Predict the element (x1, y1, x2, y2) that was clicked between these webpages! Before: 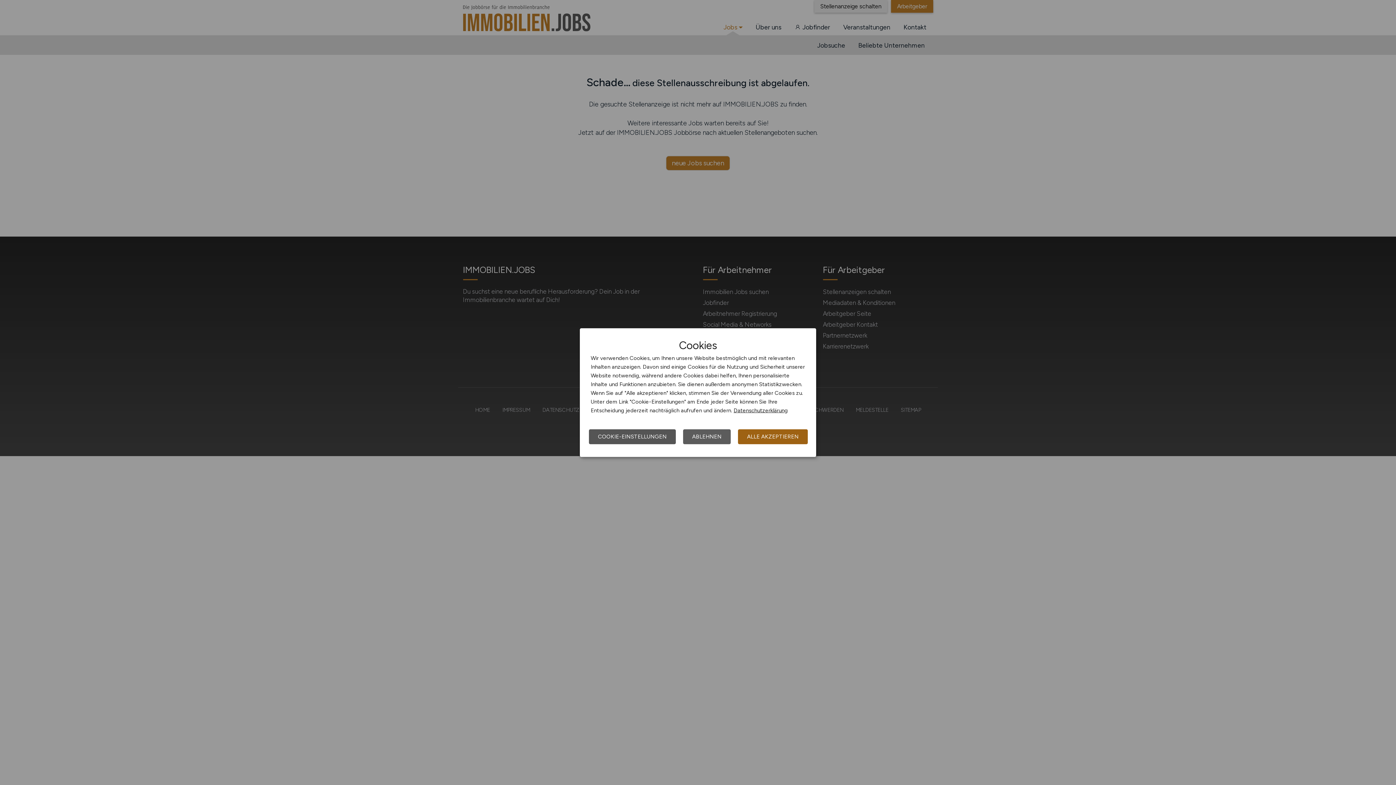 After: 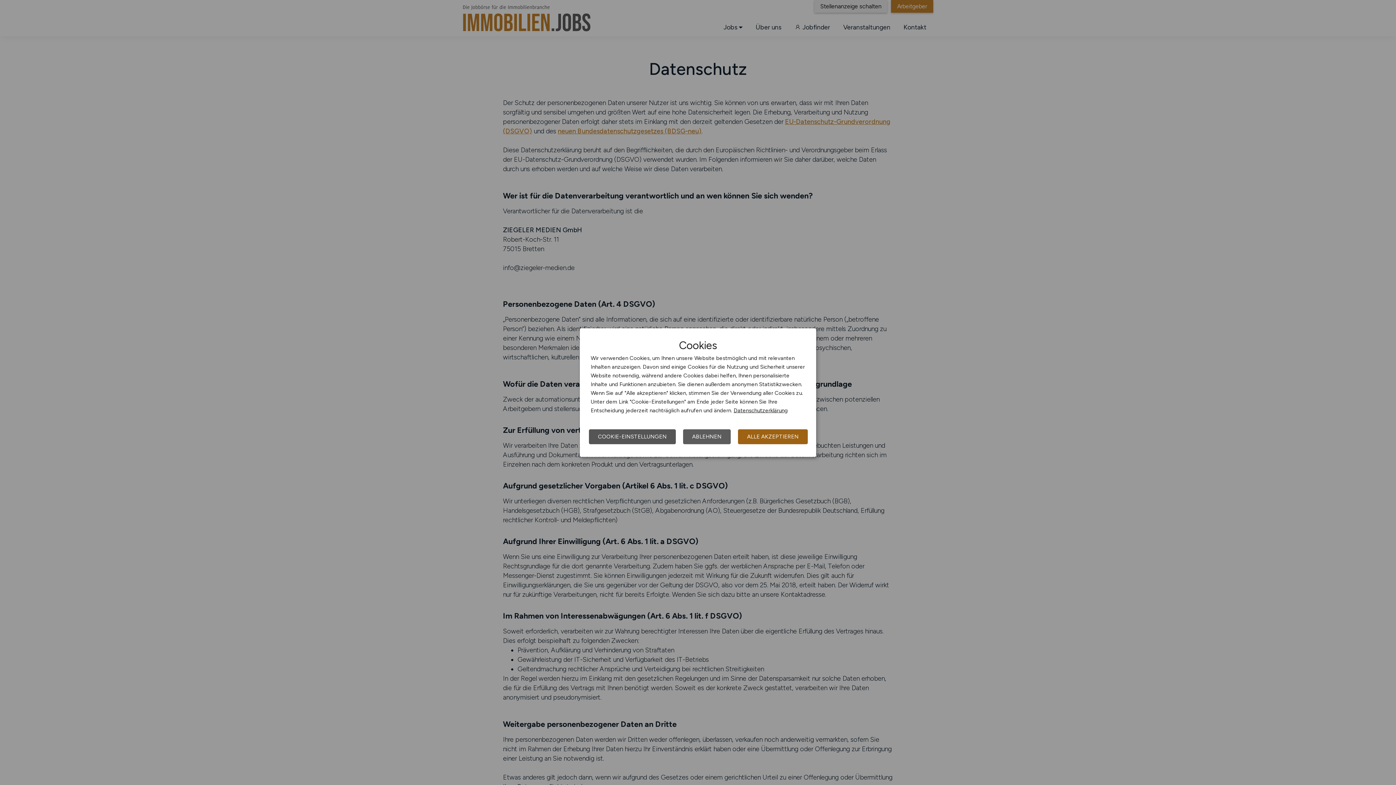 Action: label: Datenschutzerklärung bbox: (733, 407, 788, 413)